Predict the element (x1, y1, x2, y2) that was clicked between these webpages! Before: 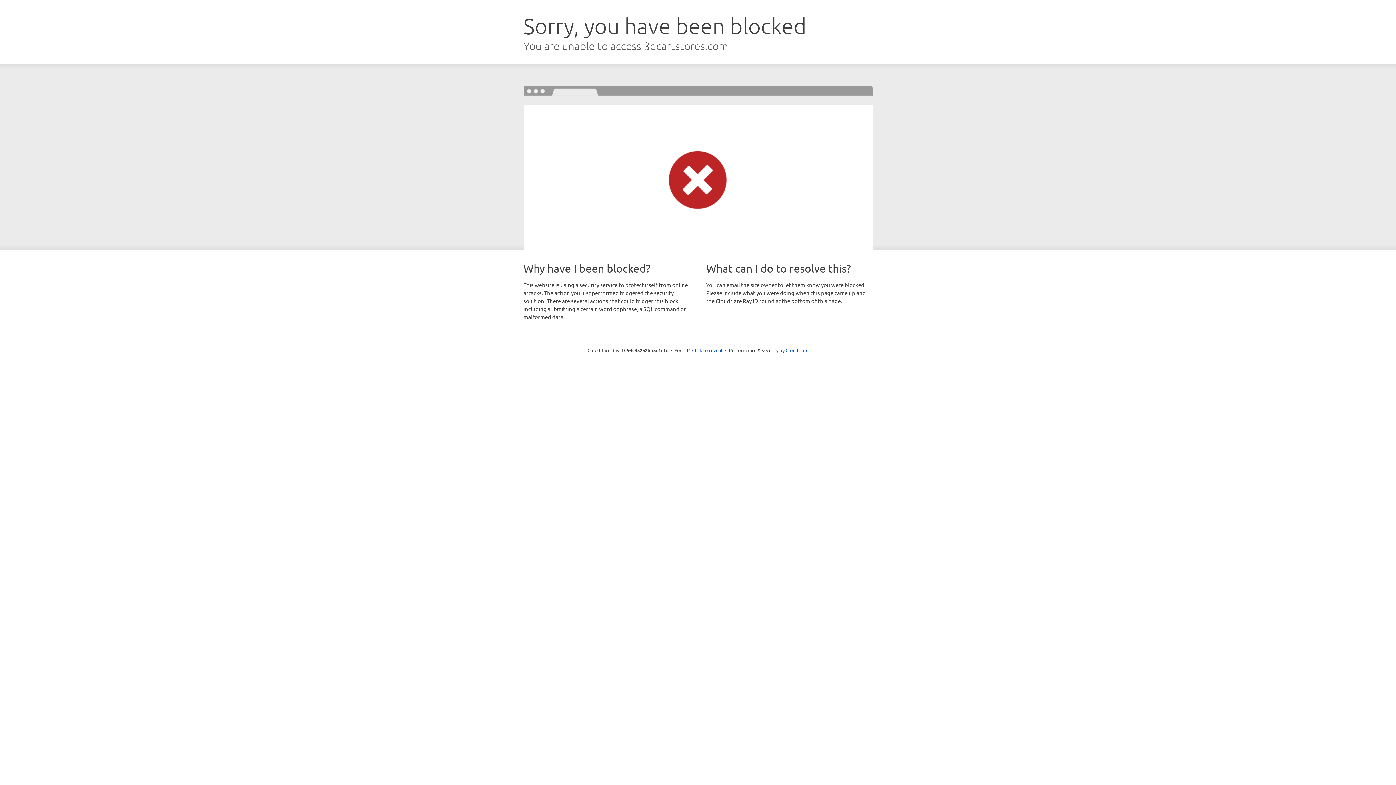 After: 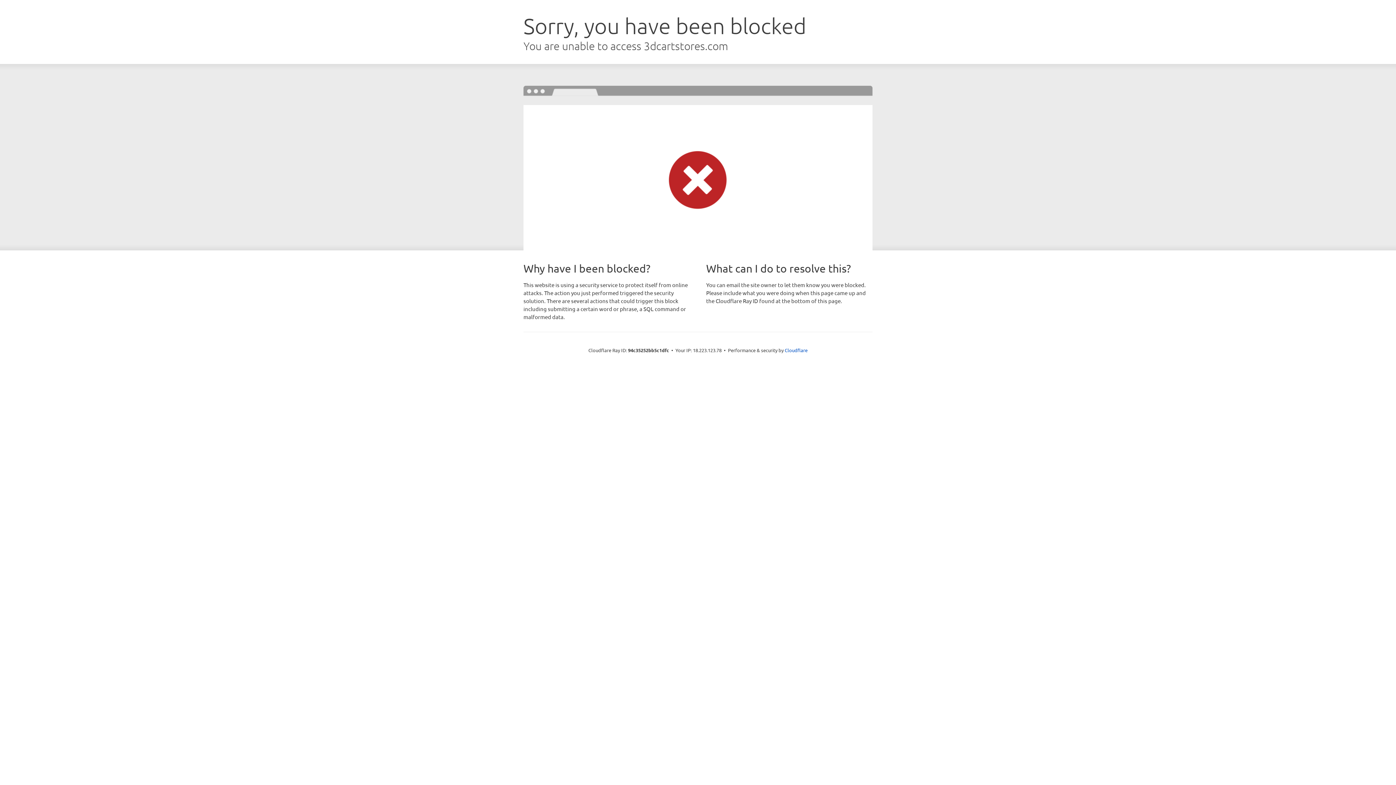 Action: label: Click to reveal bbox: (692, 346, 722, 353)